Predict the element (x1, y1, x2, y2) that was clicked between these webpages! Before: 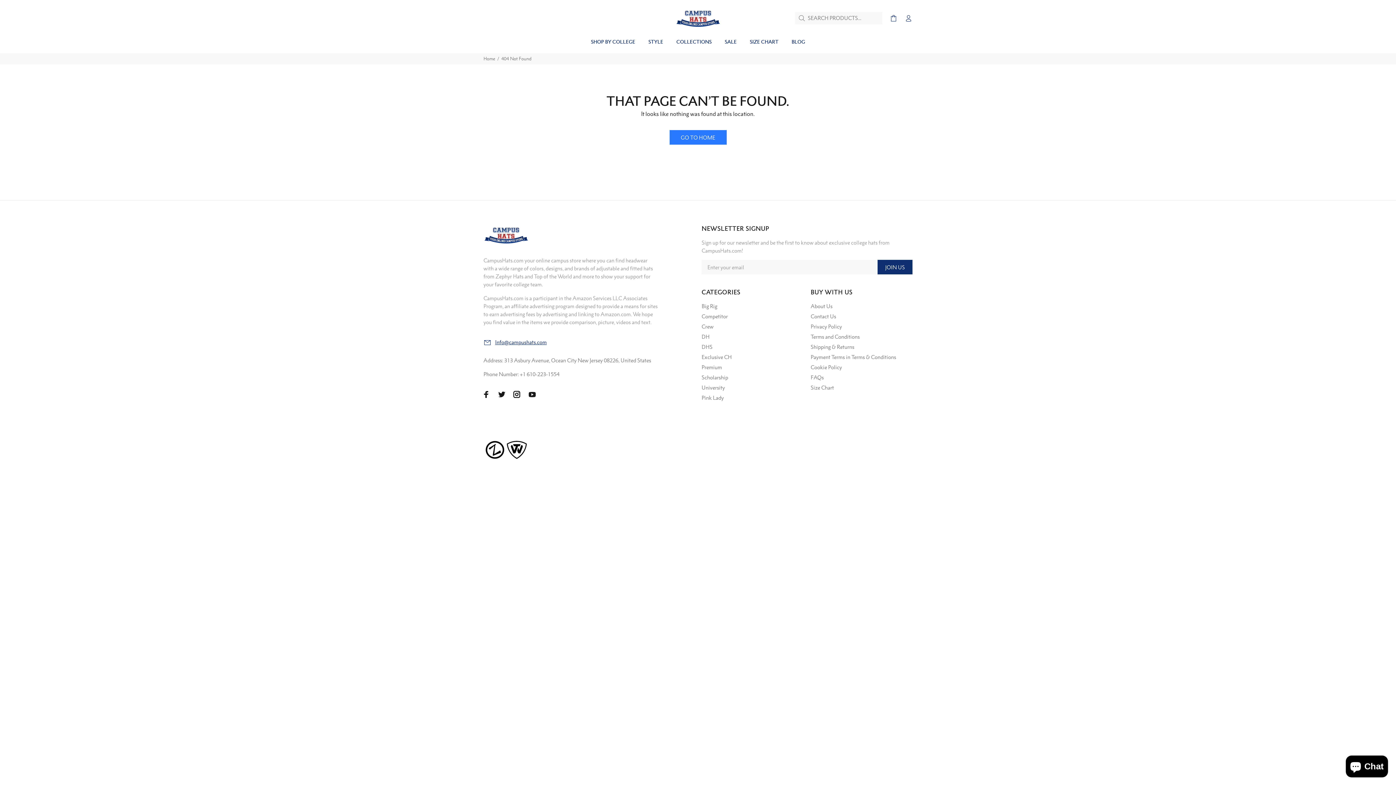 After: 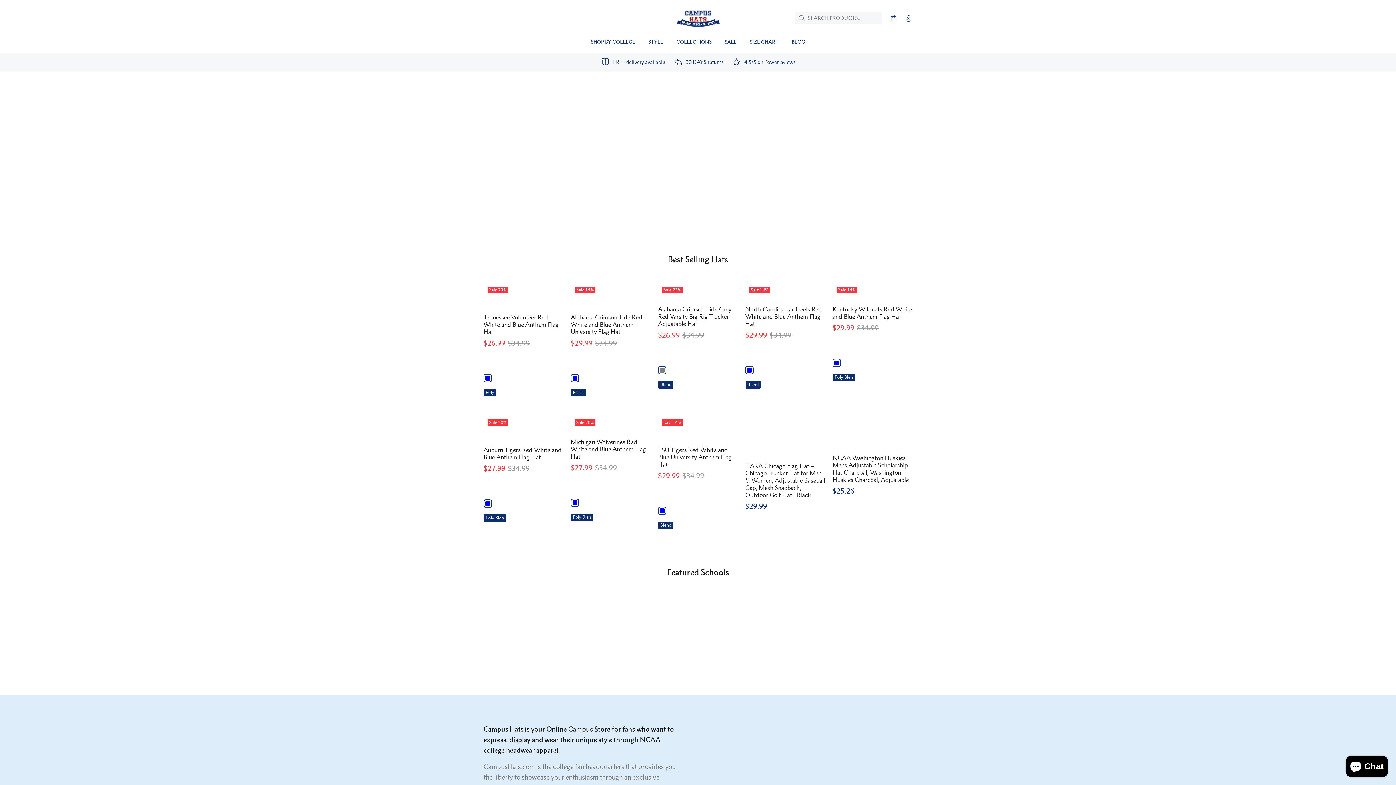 Action: bbox: (675, 6, 720, 28)